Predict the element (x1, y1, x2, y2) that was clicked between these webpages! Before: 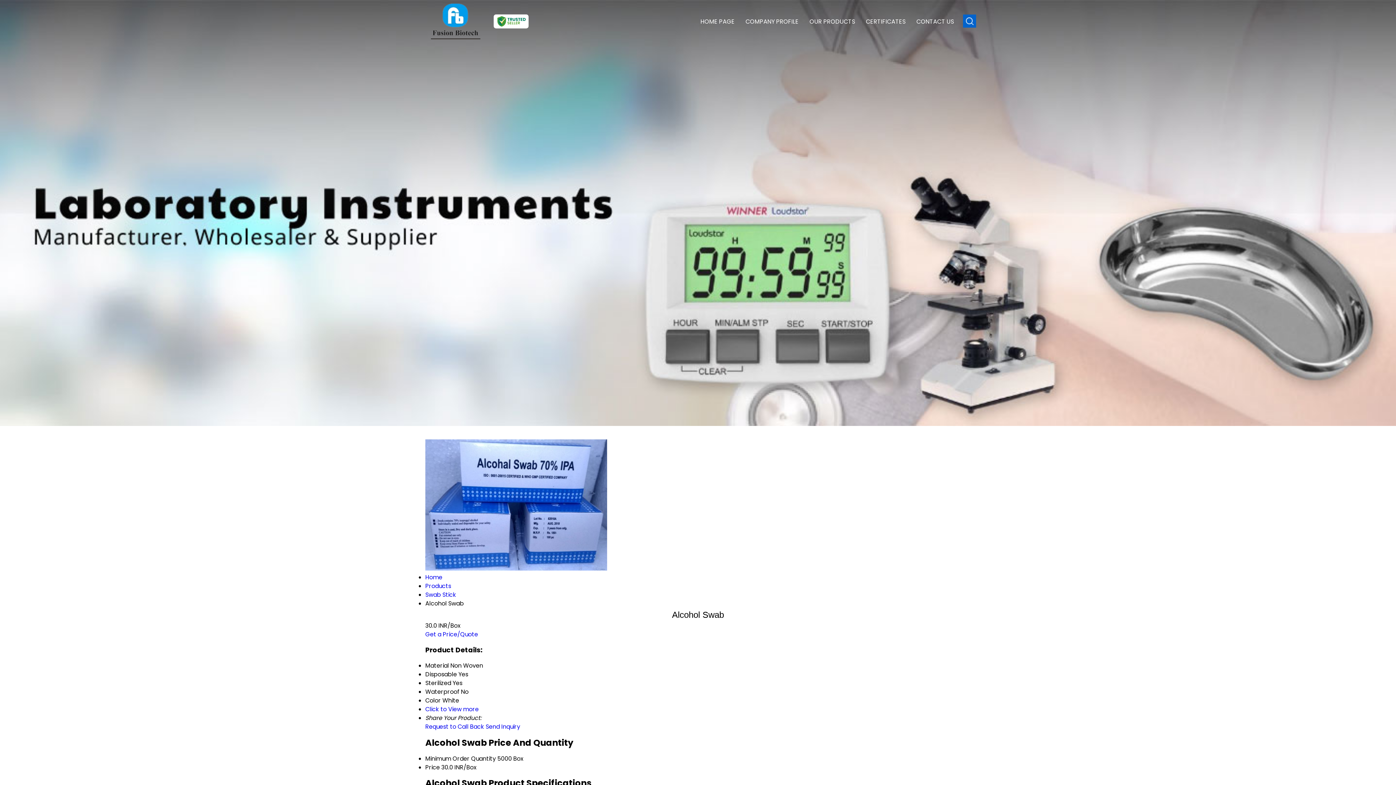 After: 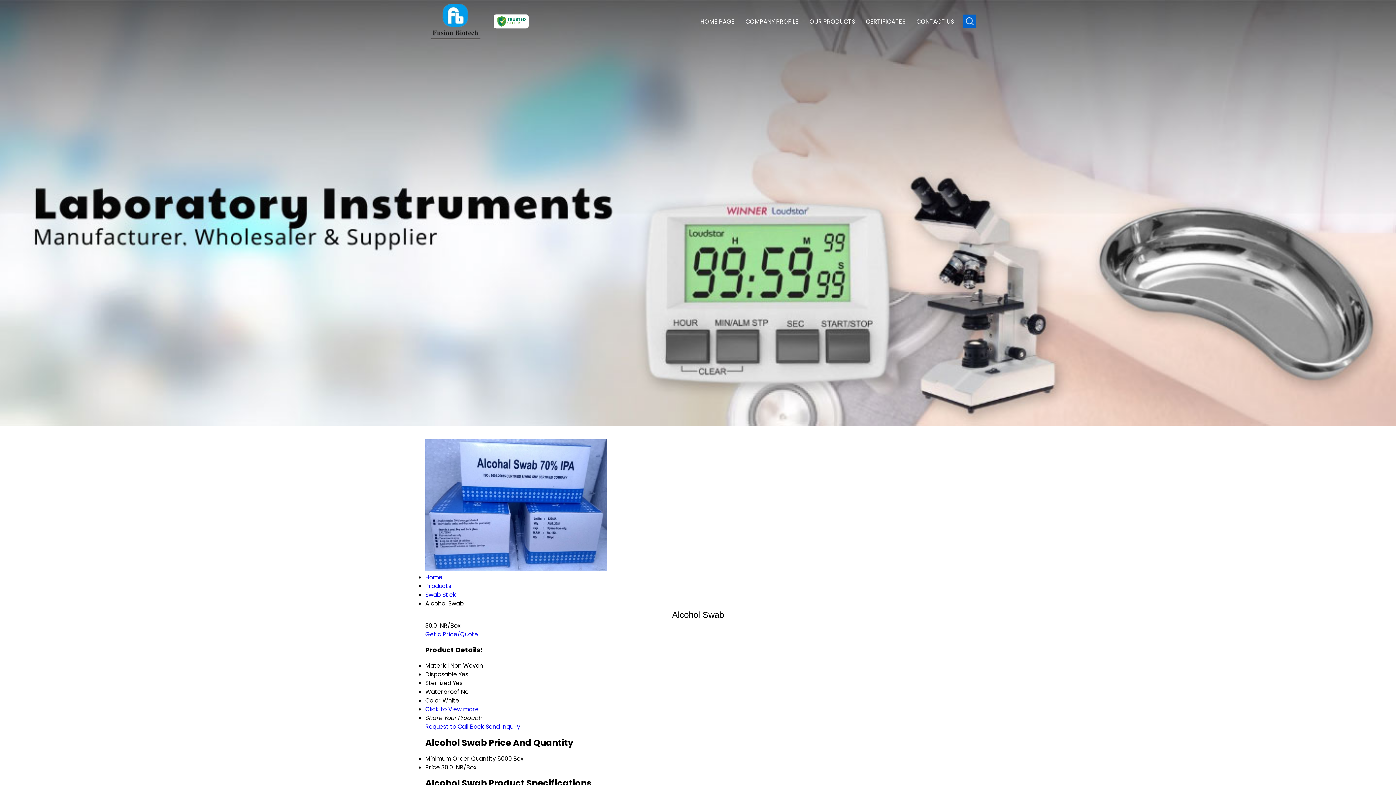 Action: label: Request to Call Back bbox: (425, 722, 484, 731)